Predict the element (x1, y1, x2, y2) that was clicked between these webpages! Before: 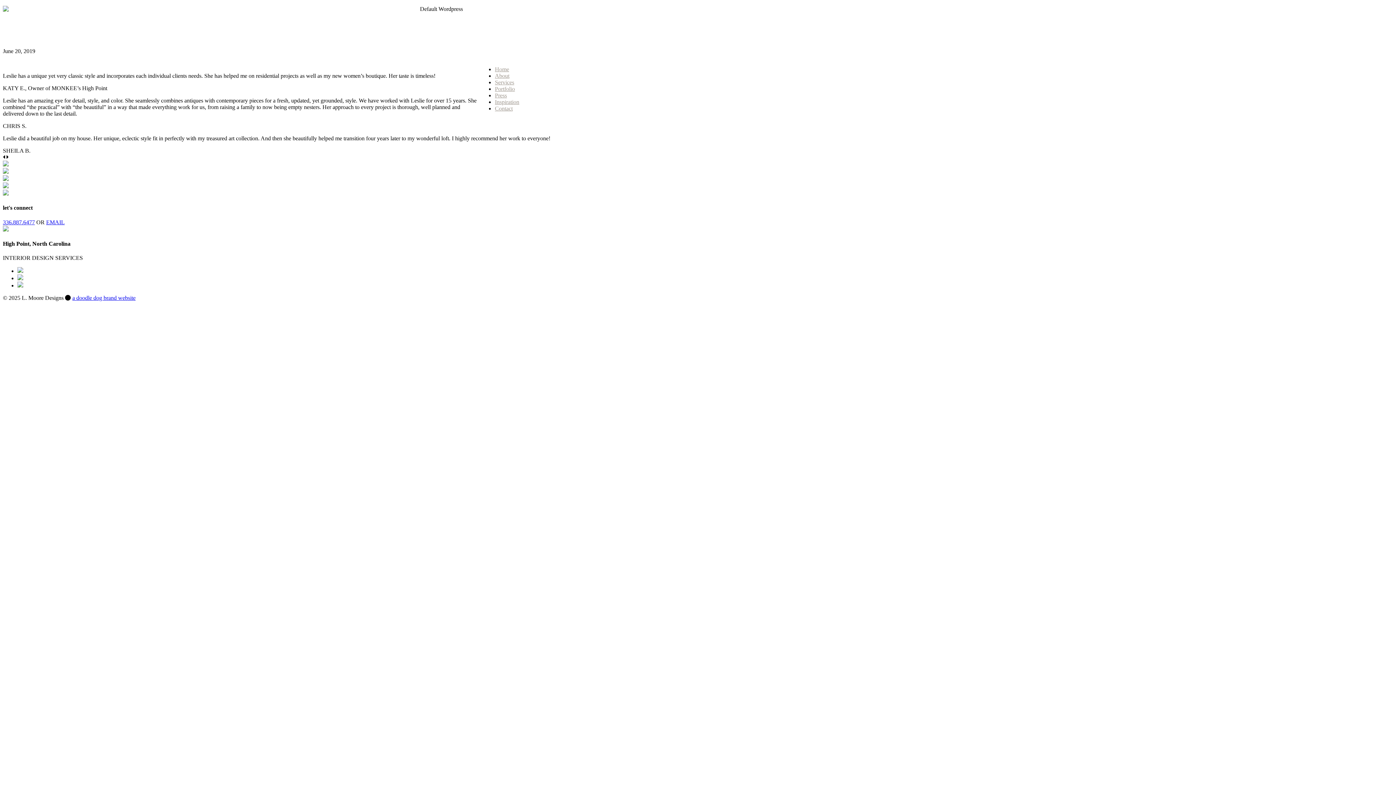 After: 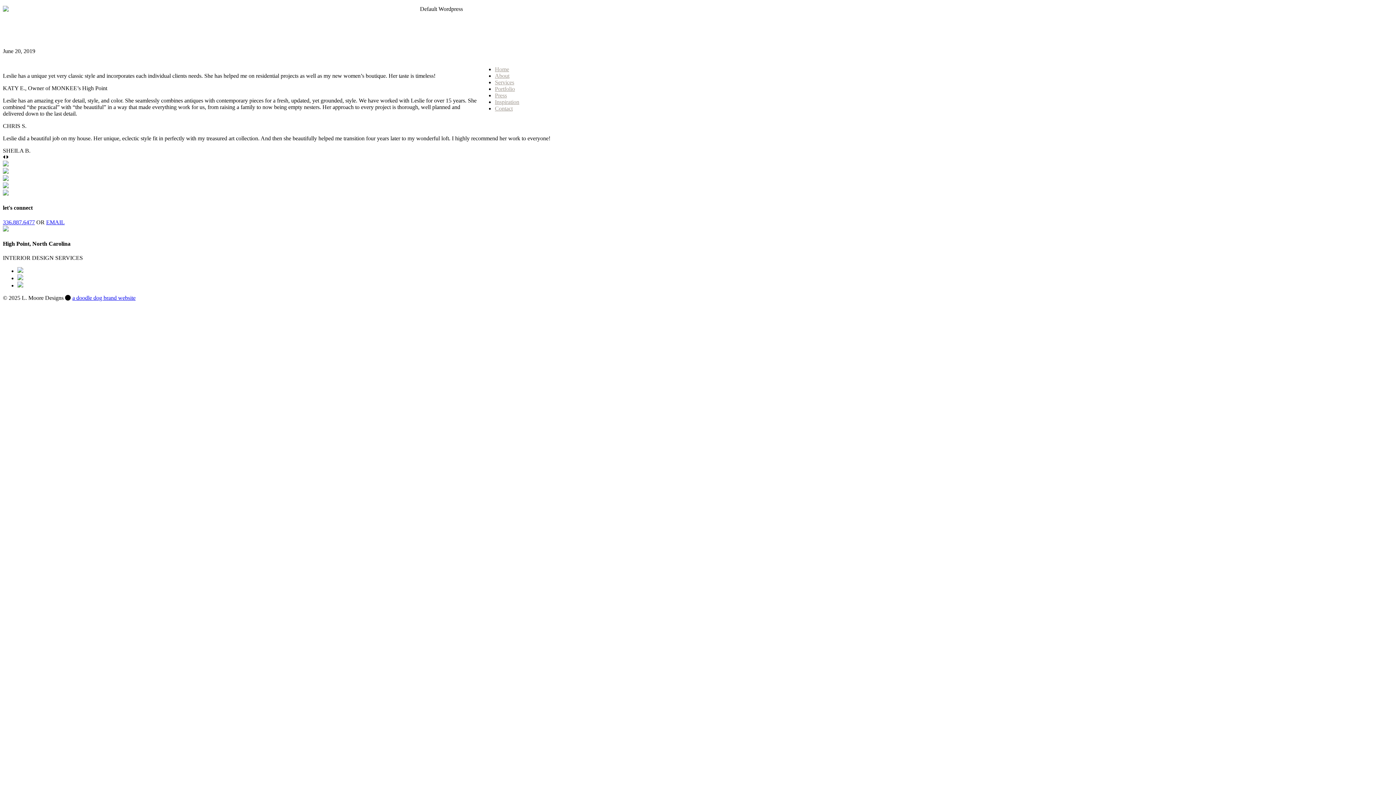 Action: bbox: (2, 190, 8, 196)